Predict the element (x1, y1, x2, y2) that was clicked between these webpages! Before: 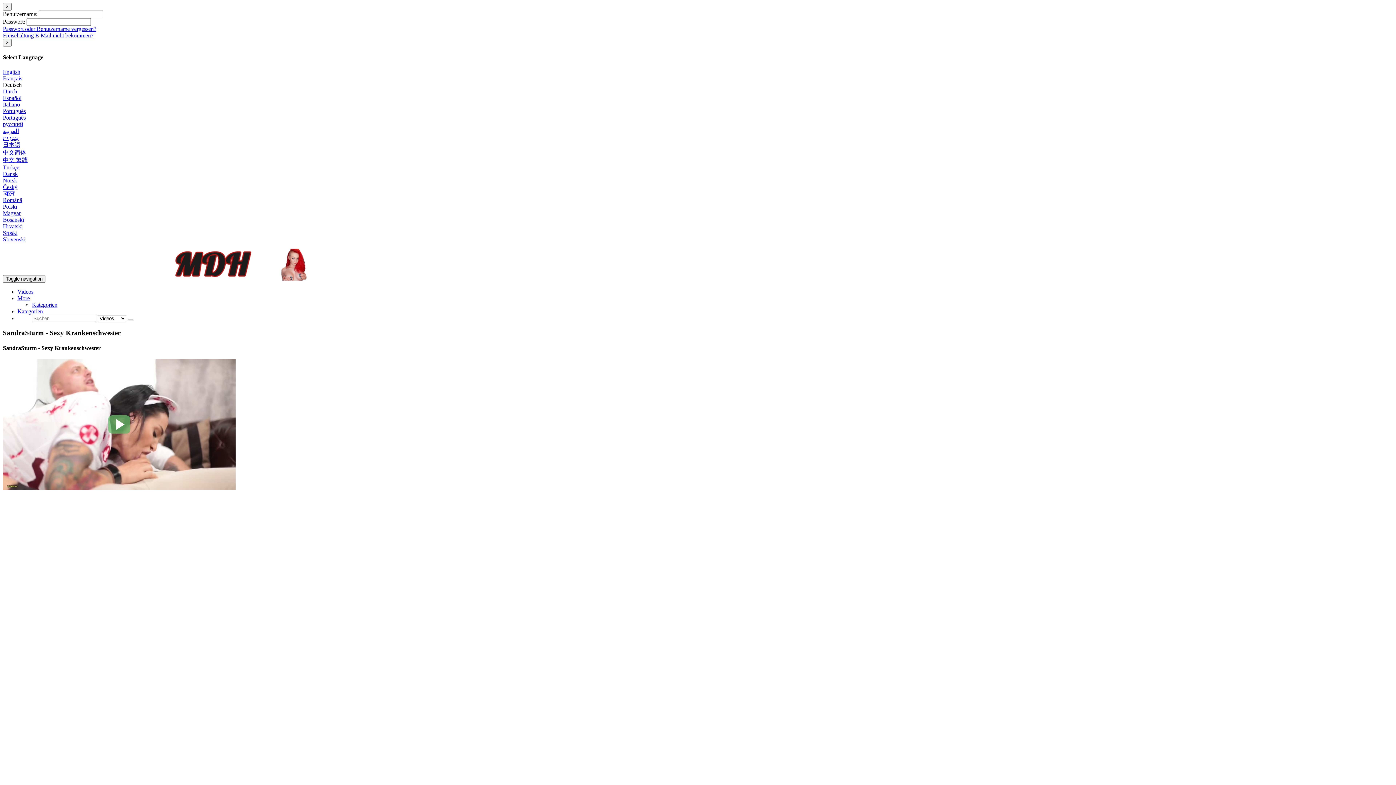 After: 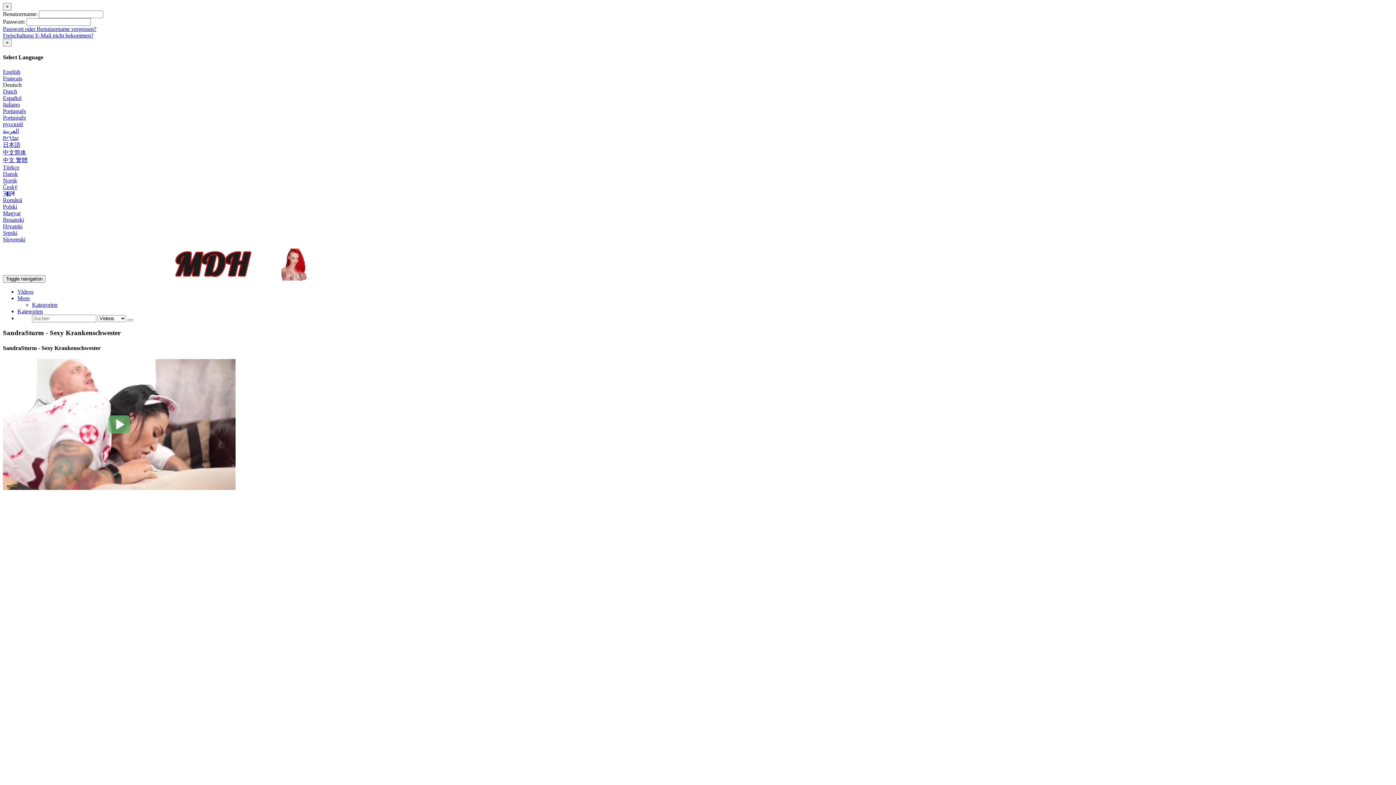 Action: bbox: (2, 177, 17, 183) label: Norsk